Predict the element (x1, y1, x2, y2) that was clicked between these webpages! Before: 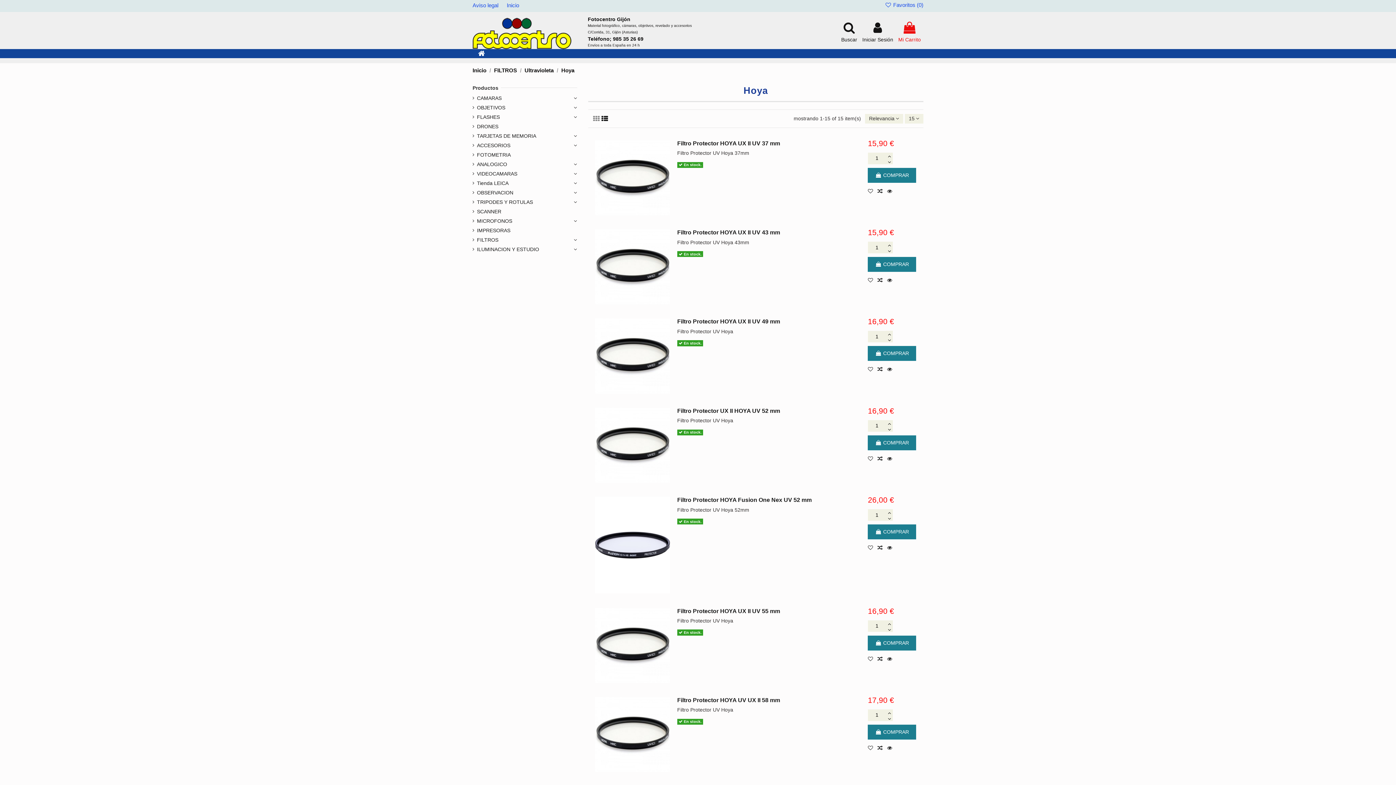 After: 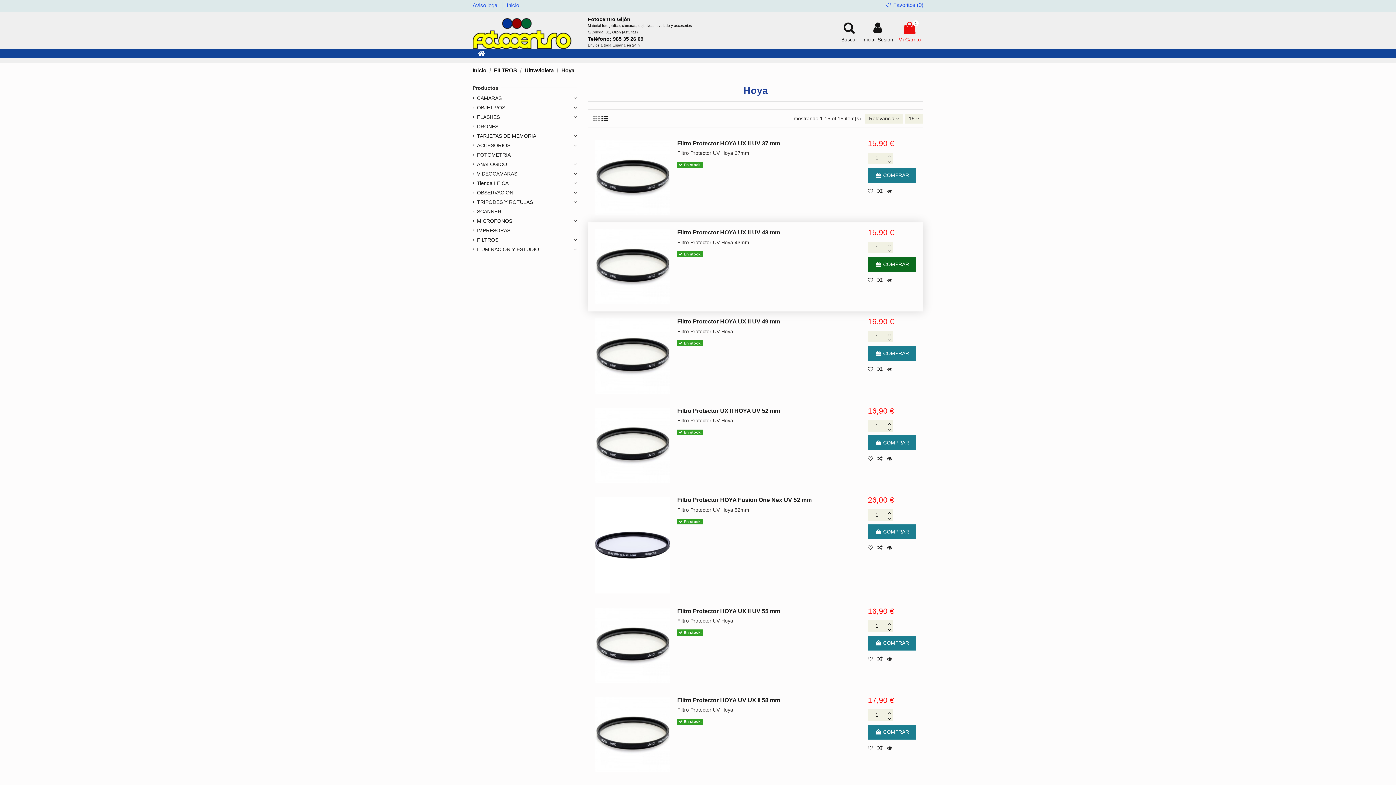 Action: bbox: (868, 257, 916, 272) label:  COMPRAR